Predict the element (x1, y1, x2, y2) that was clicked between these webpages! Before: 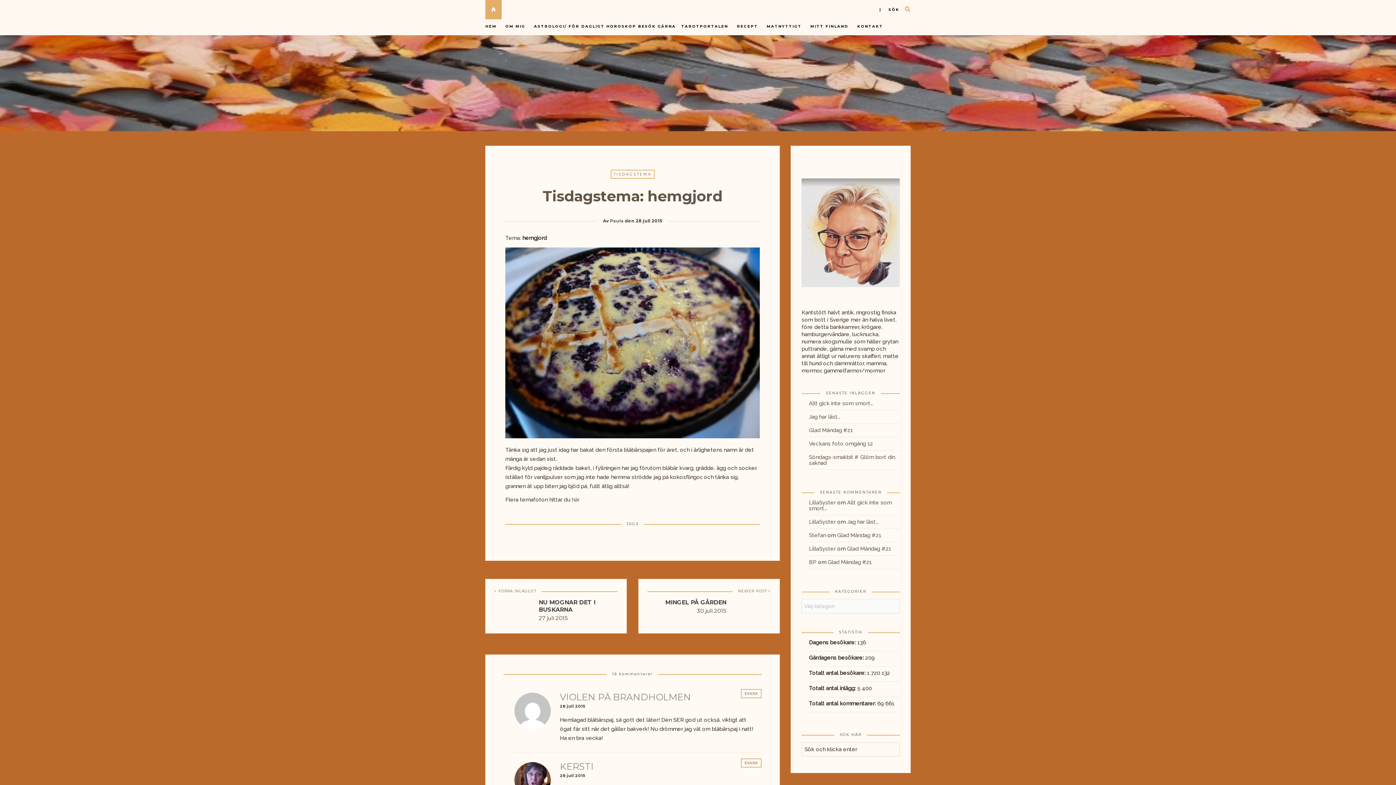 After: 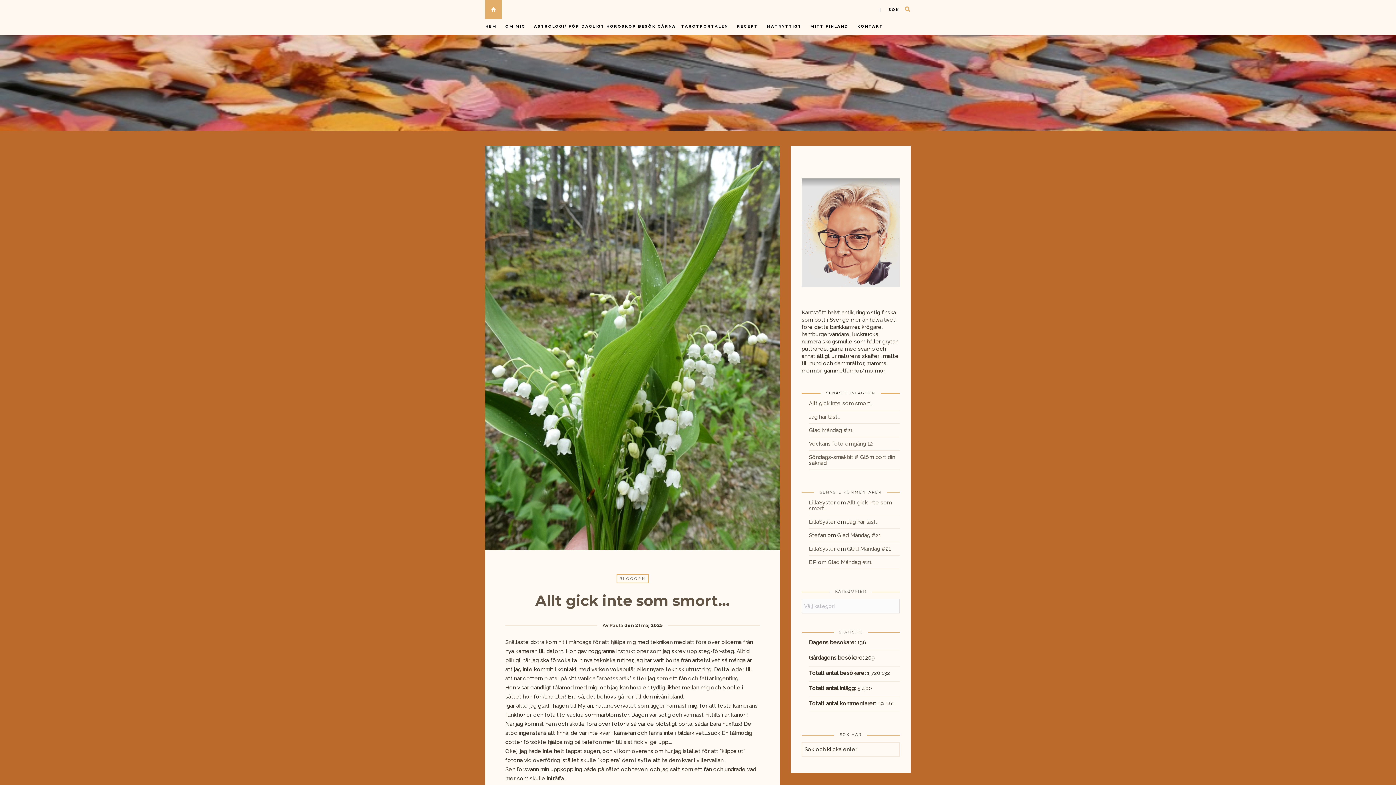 Action: label: Allt gick inte som smort… bbox: (809, 397, 873, 409)